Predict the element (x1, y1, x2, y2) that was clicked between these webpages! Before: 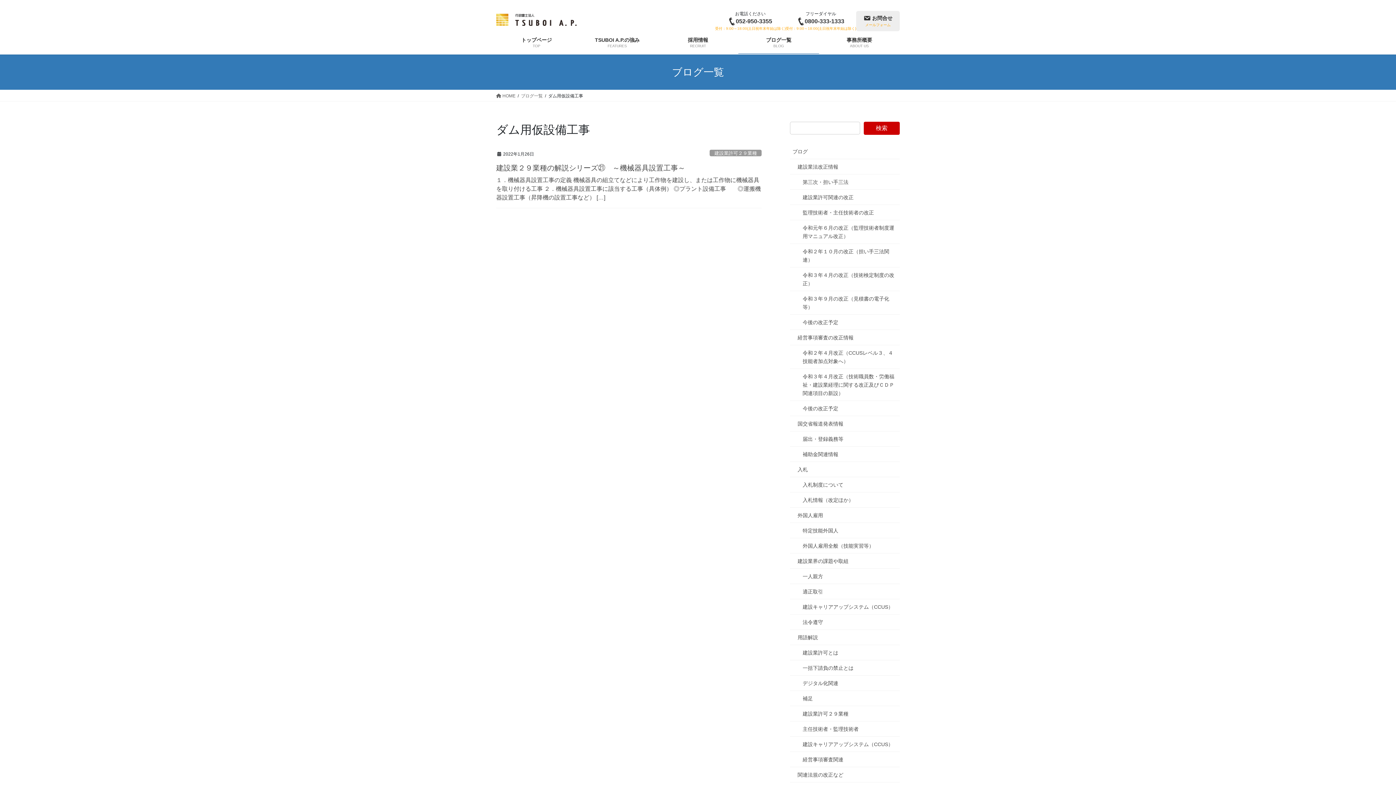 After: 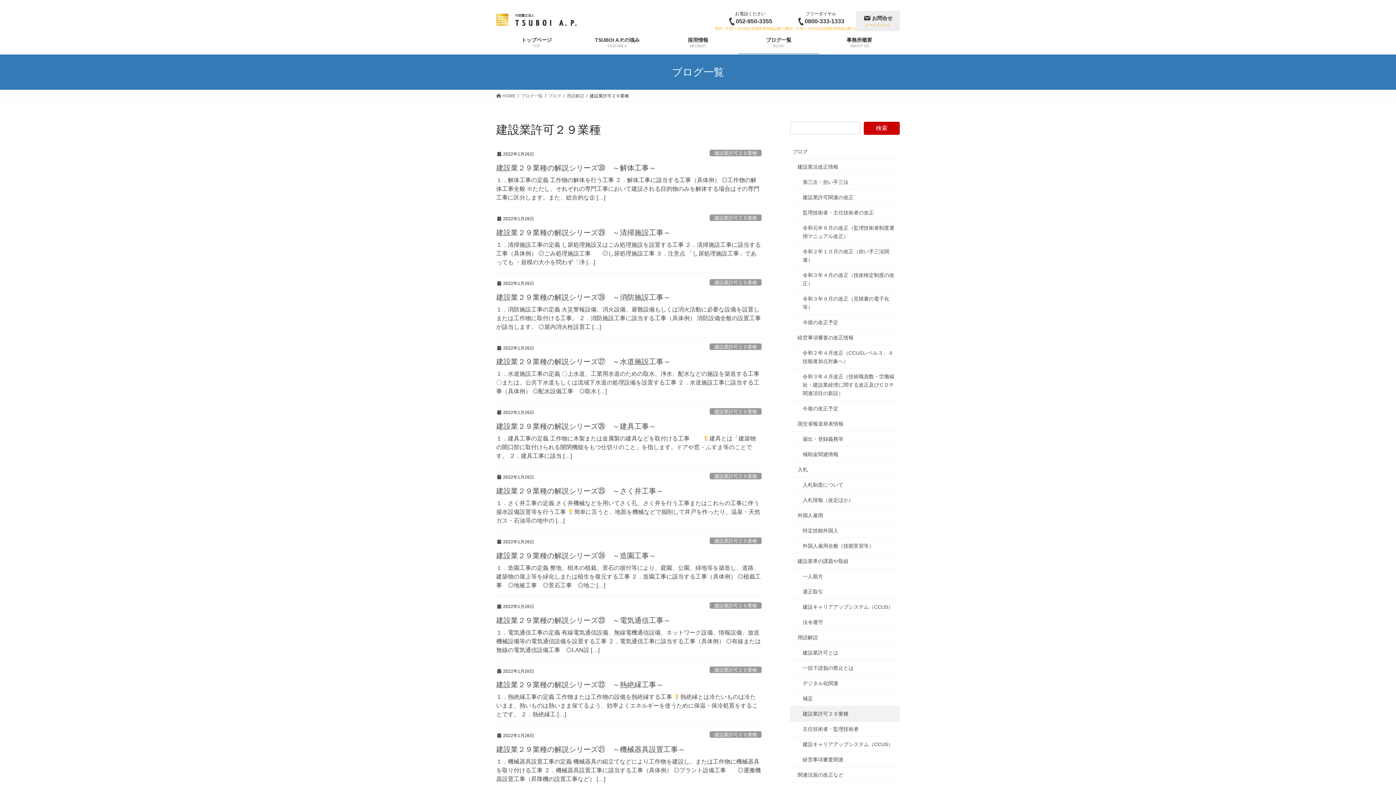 Action: label: 建設業許可２９業種 bbox: (709, 149, 761, 156)